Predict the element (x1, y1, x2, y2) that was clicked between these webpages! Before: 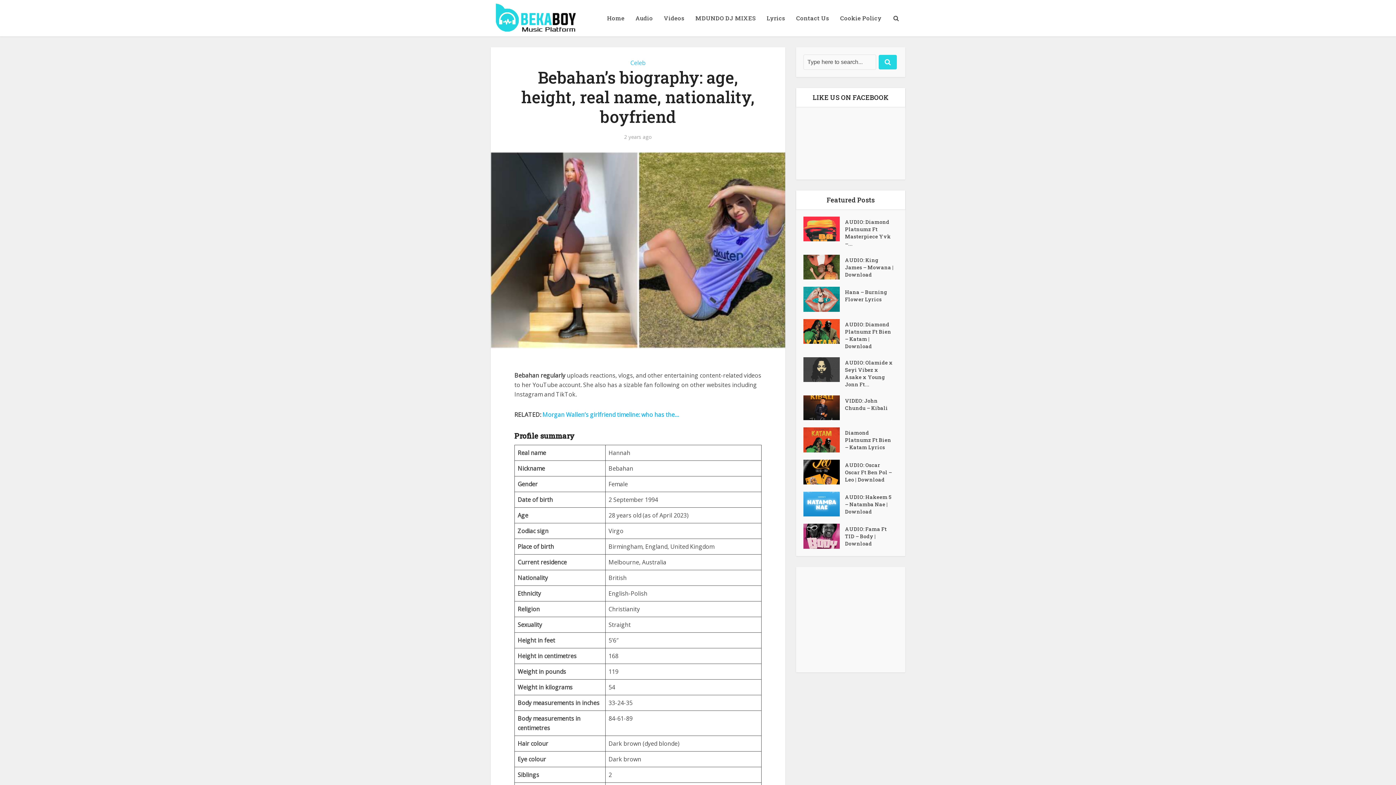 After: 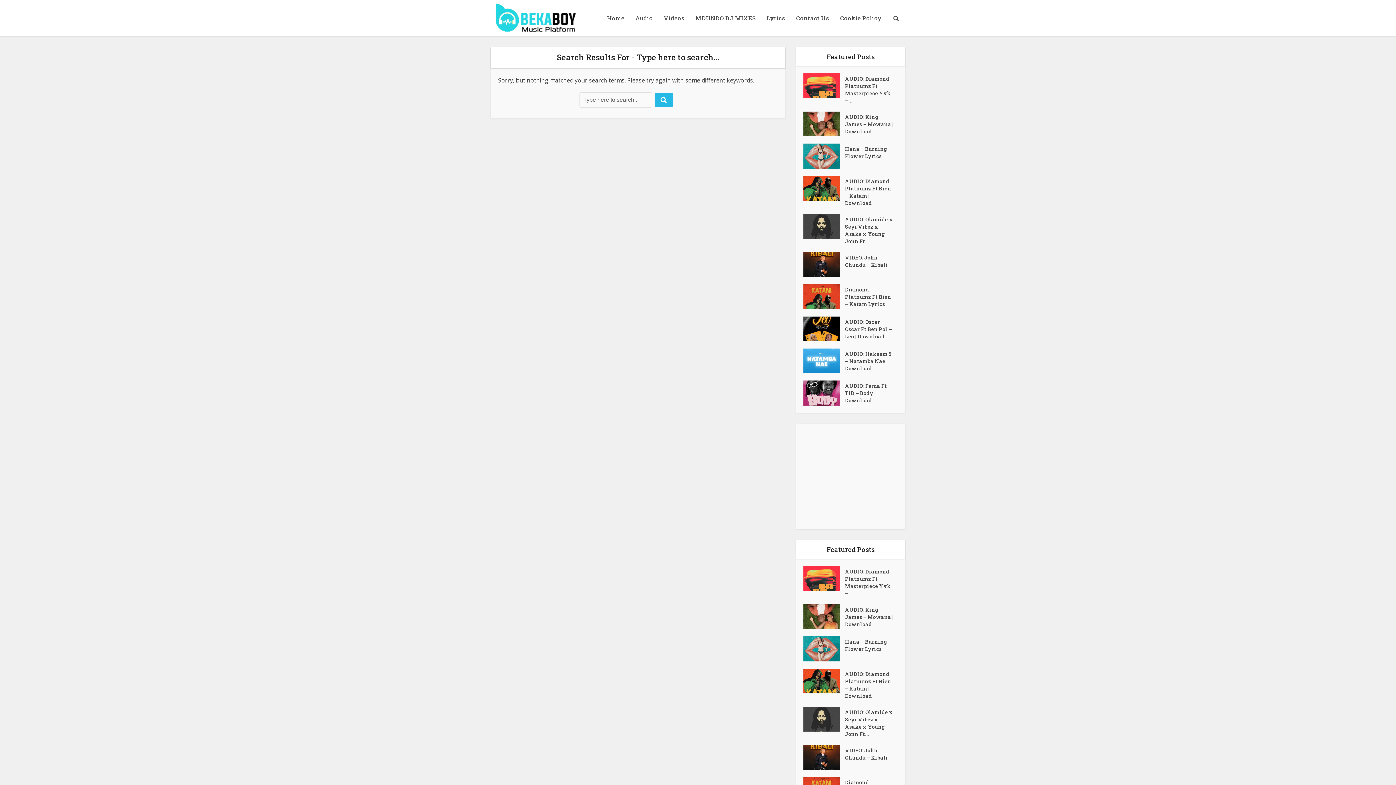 Action: bbox: (878, 54, 897, 69)